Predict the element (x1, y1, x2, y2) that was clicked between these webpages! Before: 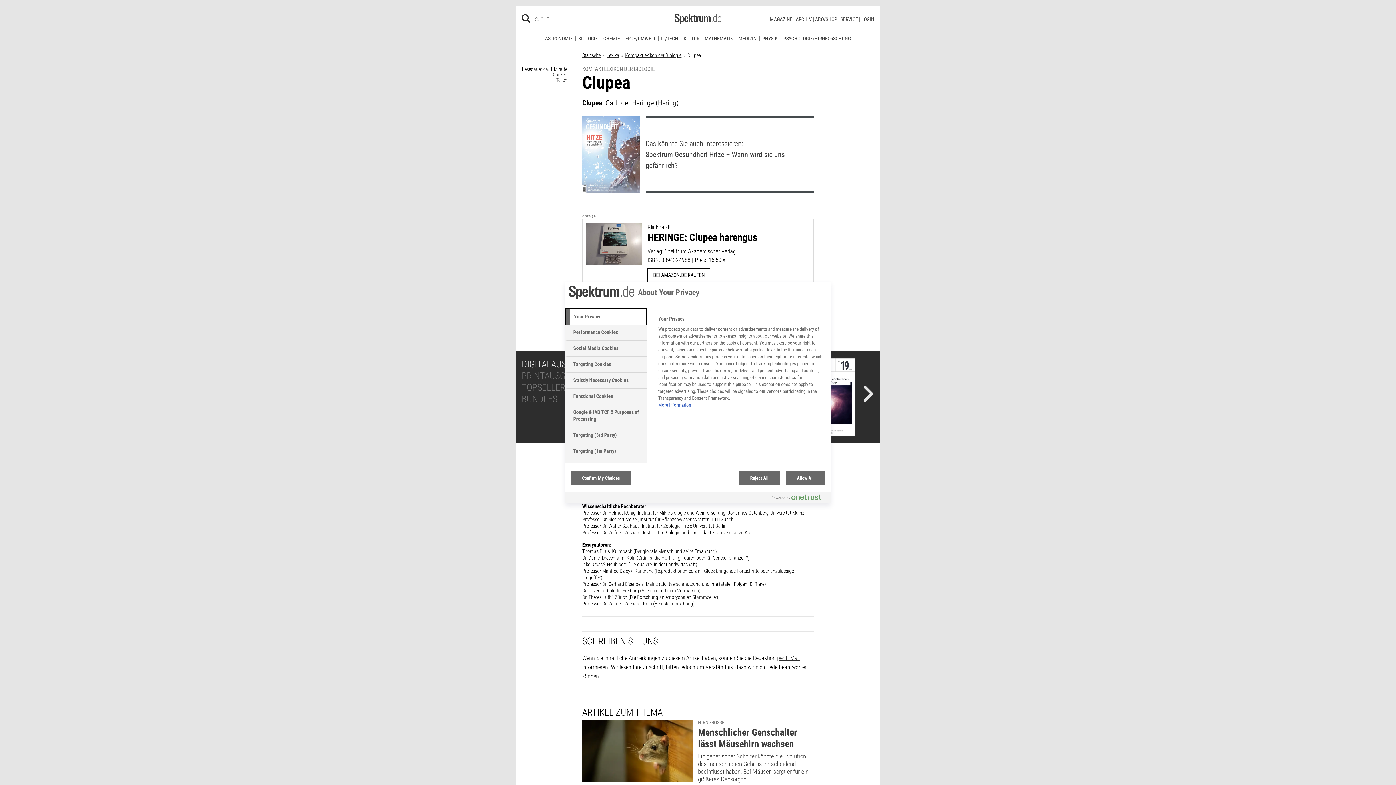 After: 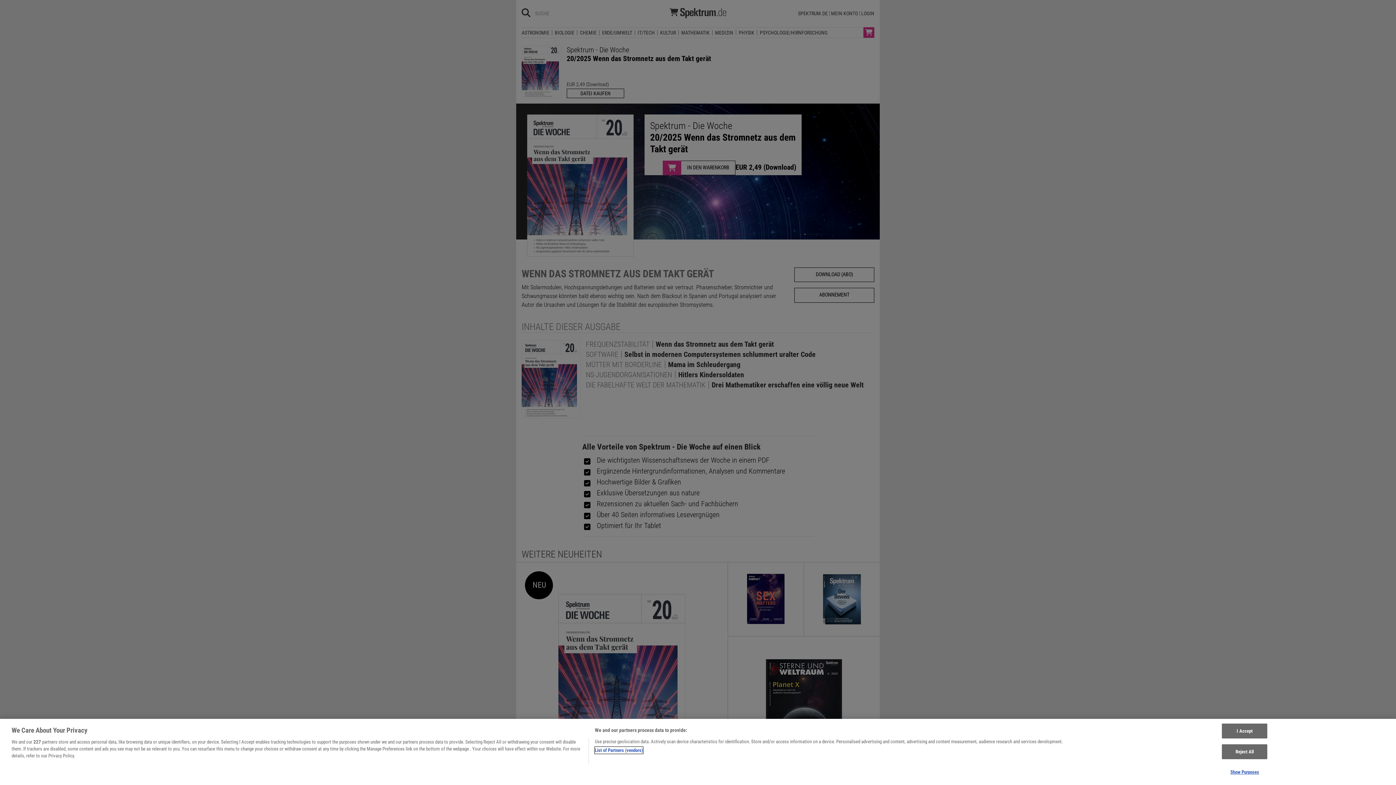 Action: bbox: (612, 352, 670, 444)